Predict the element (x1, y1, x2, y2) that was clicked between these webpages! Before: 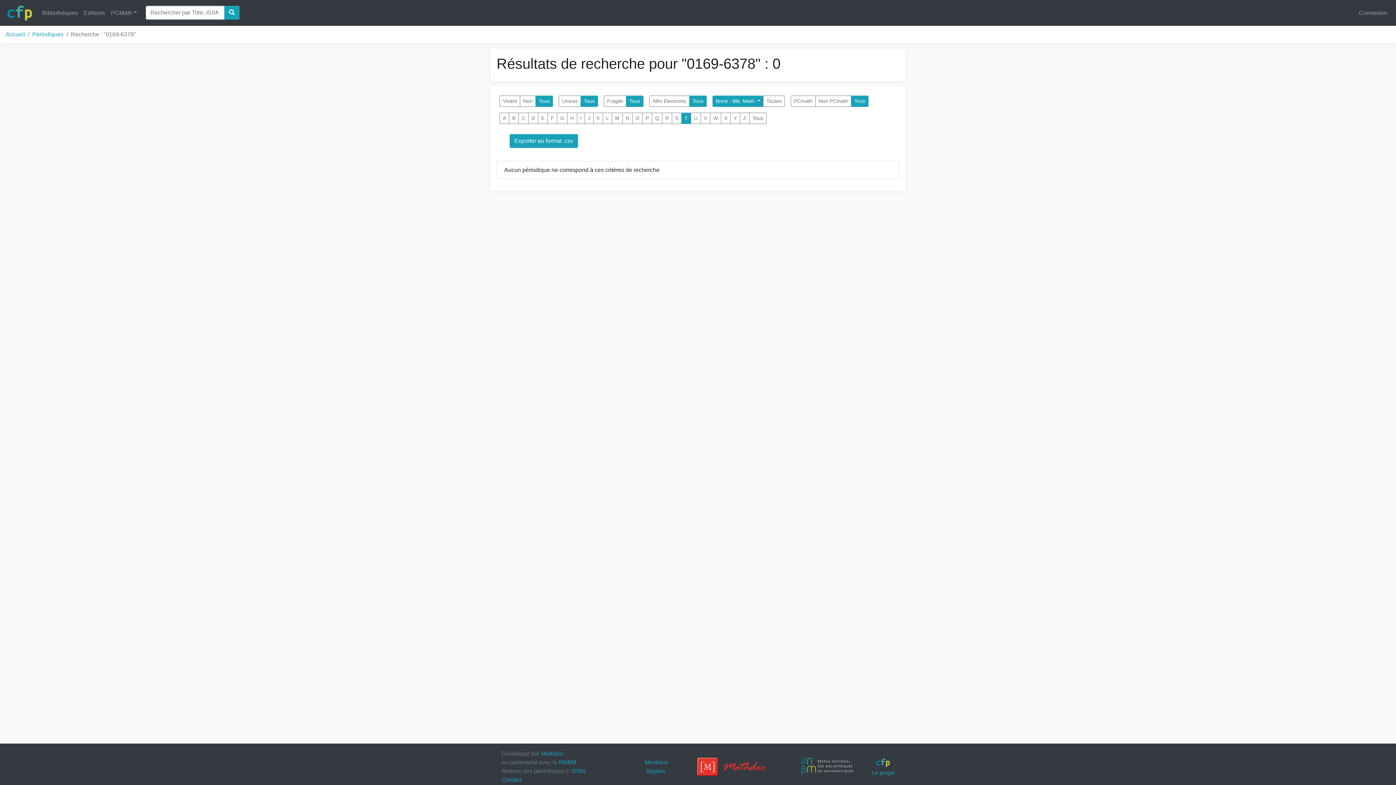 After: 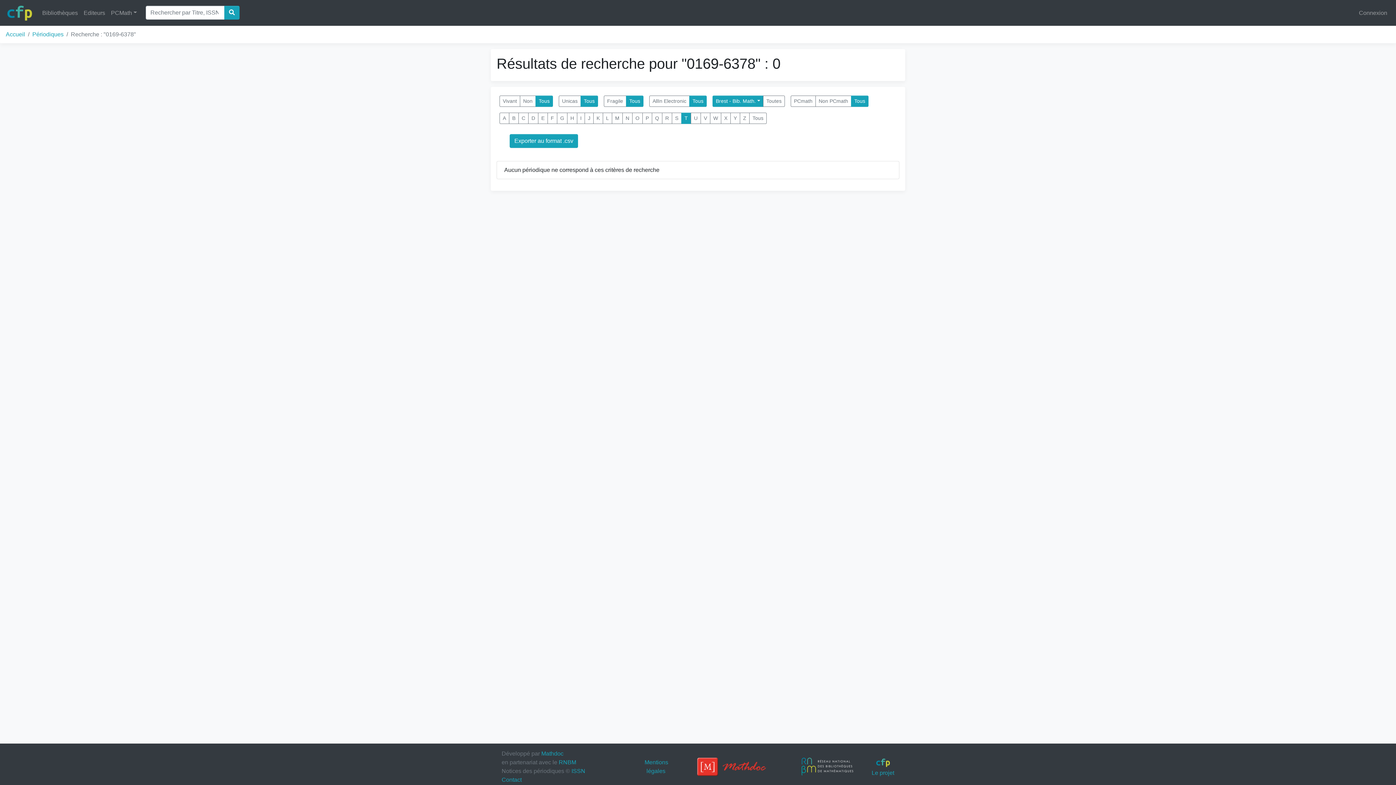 Action: label: Tous bbox: (851, 95, 868, 106)